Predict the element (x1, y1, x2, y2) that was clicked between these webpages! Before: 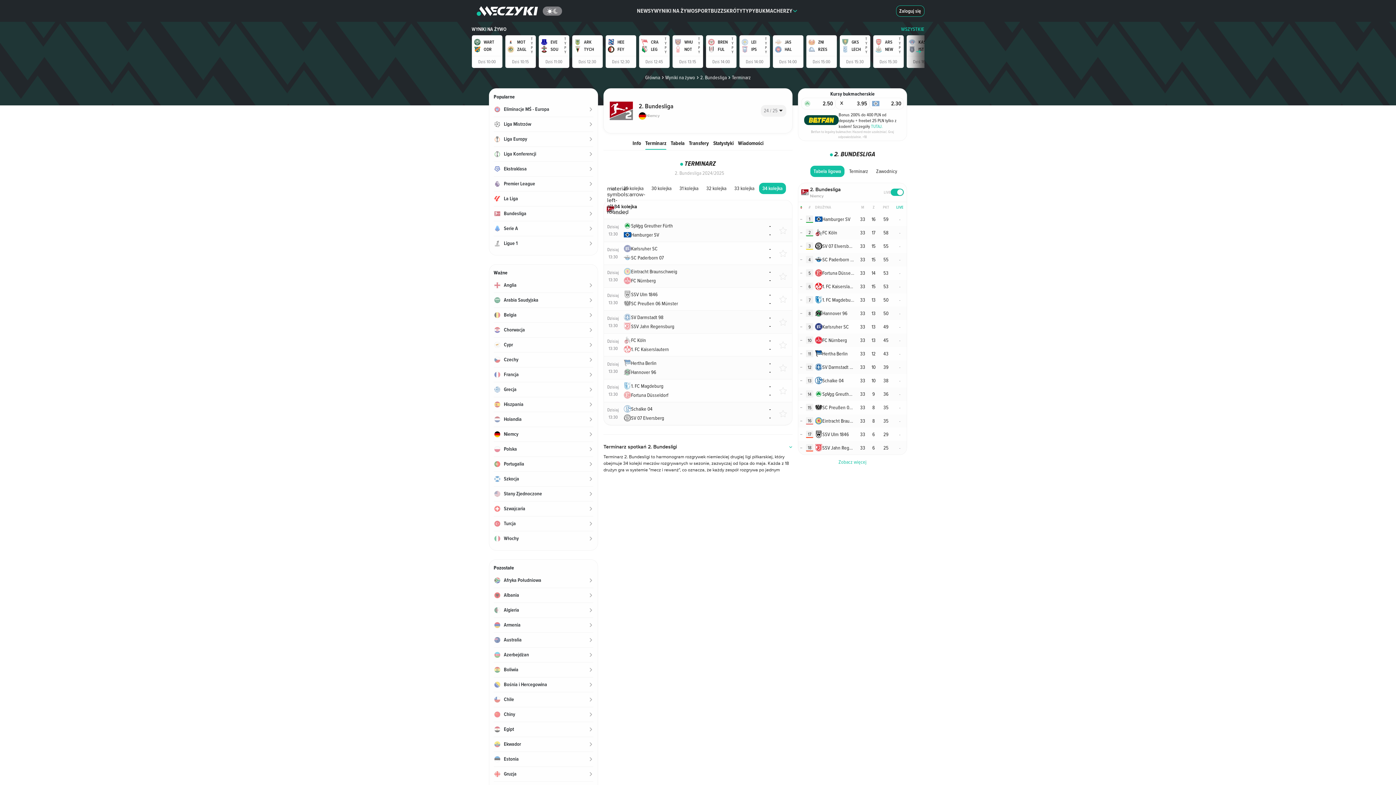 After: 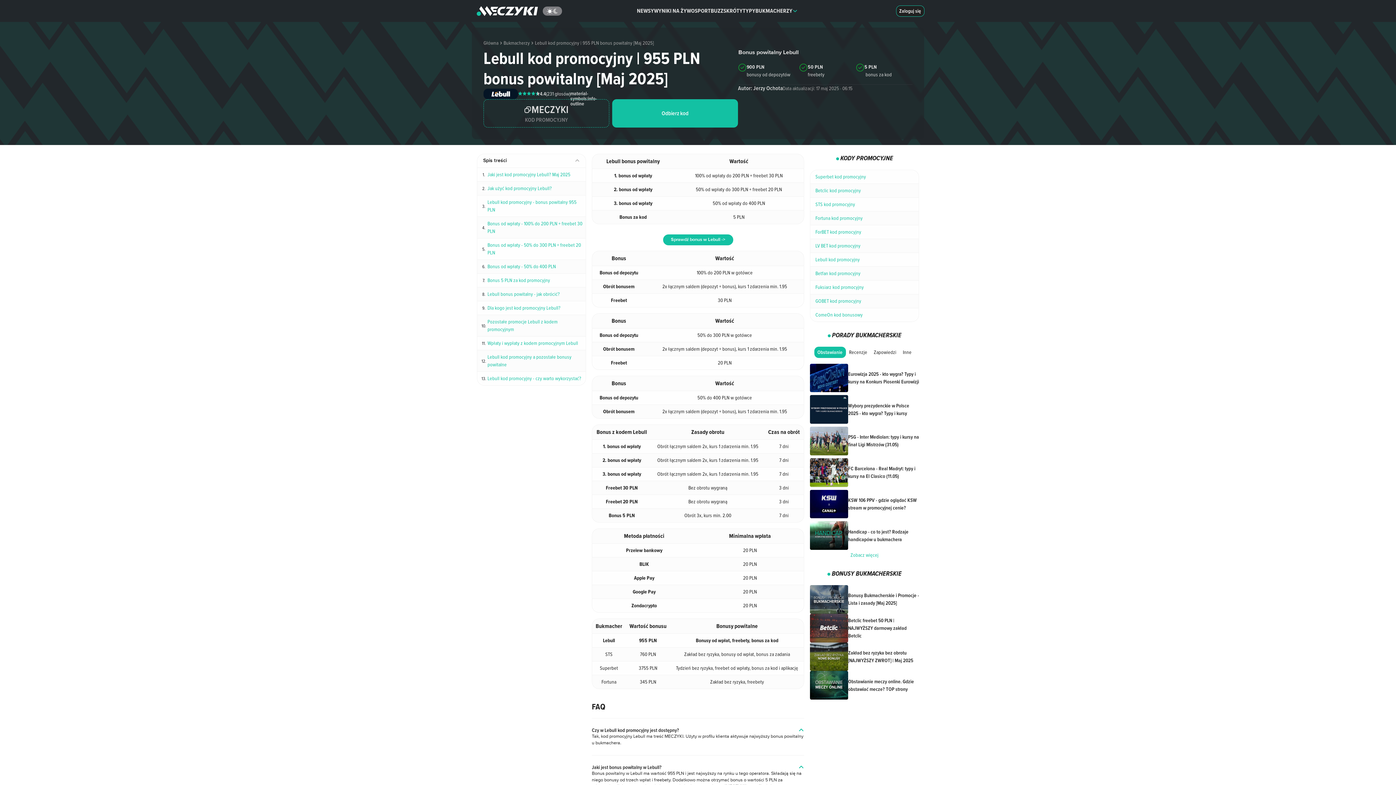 Action: label: LEBULL KOD PROMOCYJNY bbox: (1047, 678, 1390, 688)